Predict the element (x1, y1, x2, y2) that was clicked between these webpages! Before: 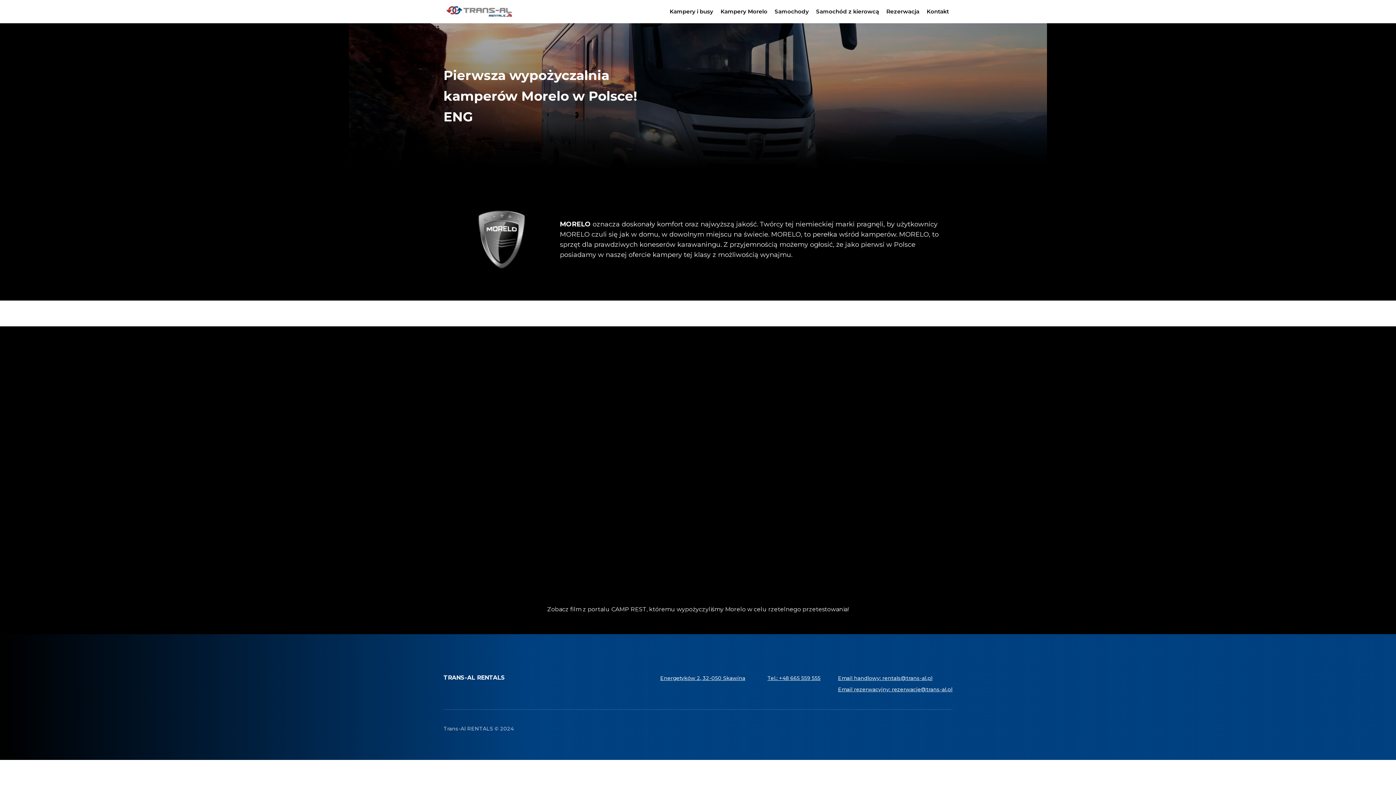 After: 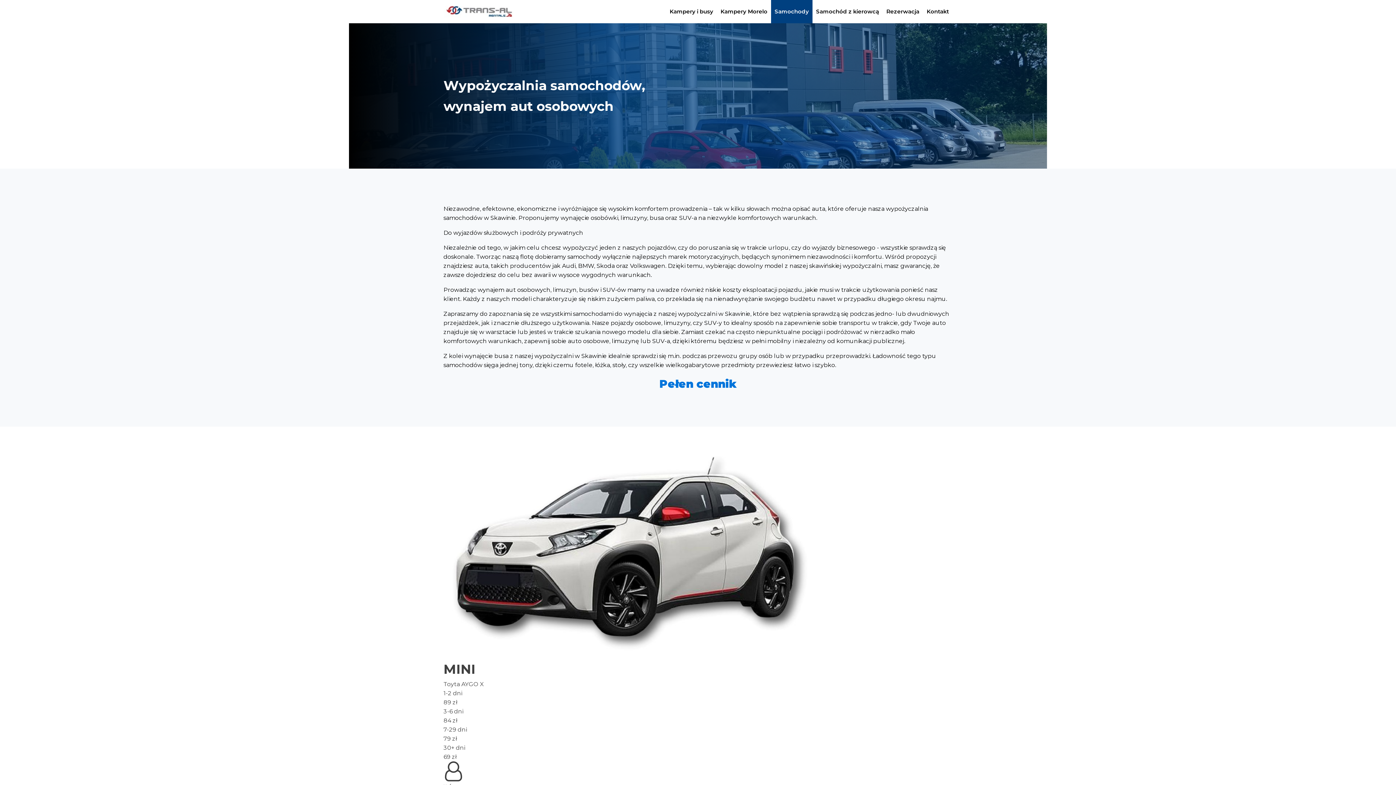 Action: bbox: (771, 0, 812, 23) label: Samochody